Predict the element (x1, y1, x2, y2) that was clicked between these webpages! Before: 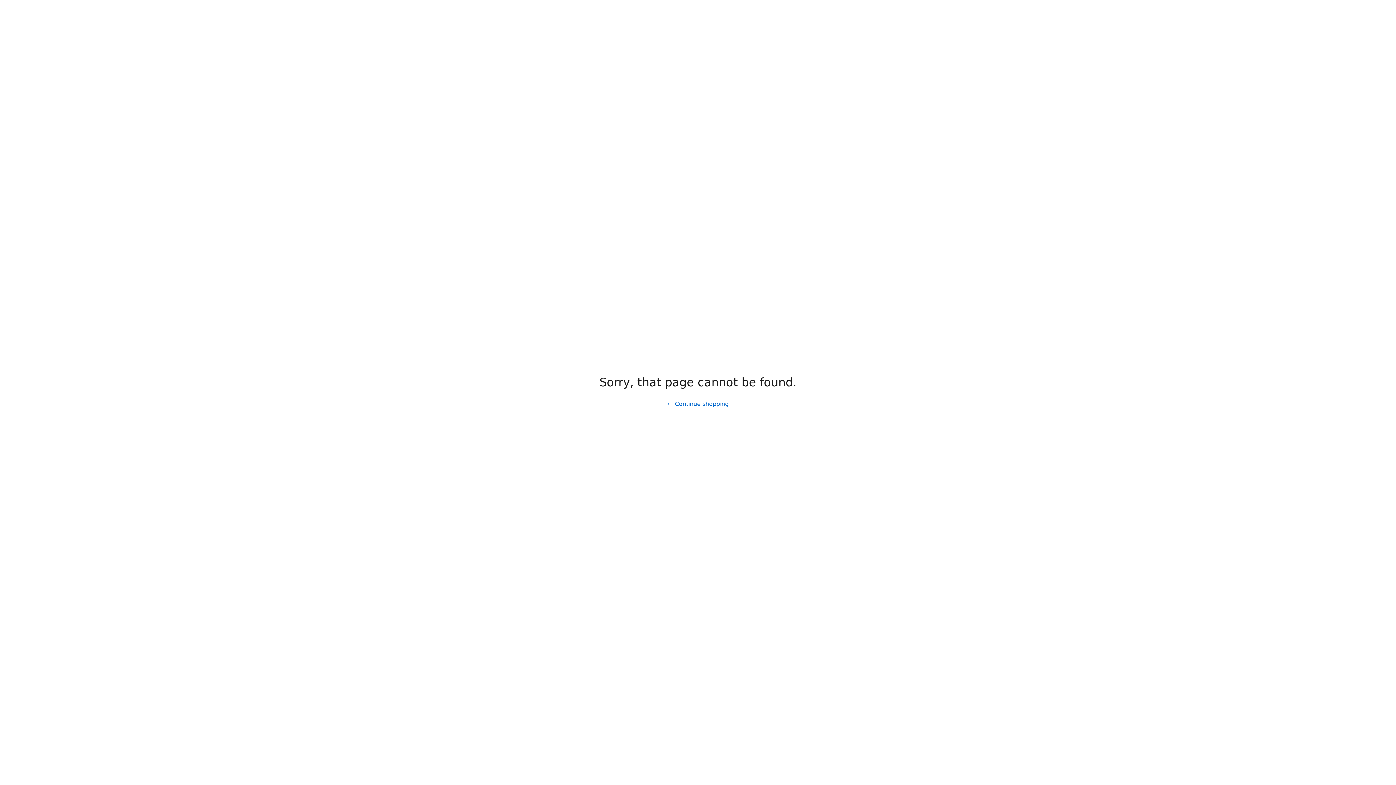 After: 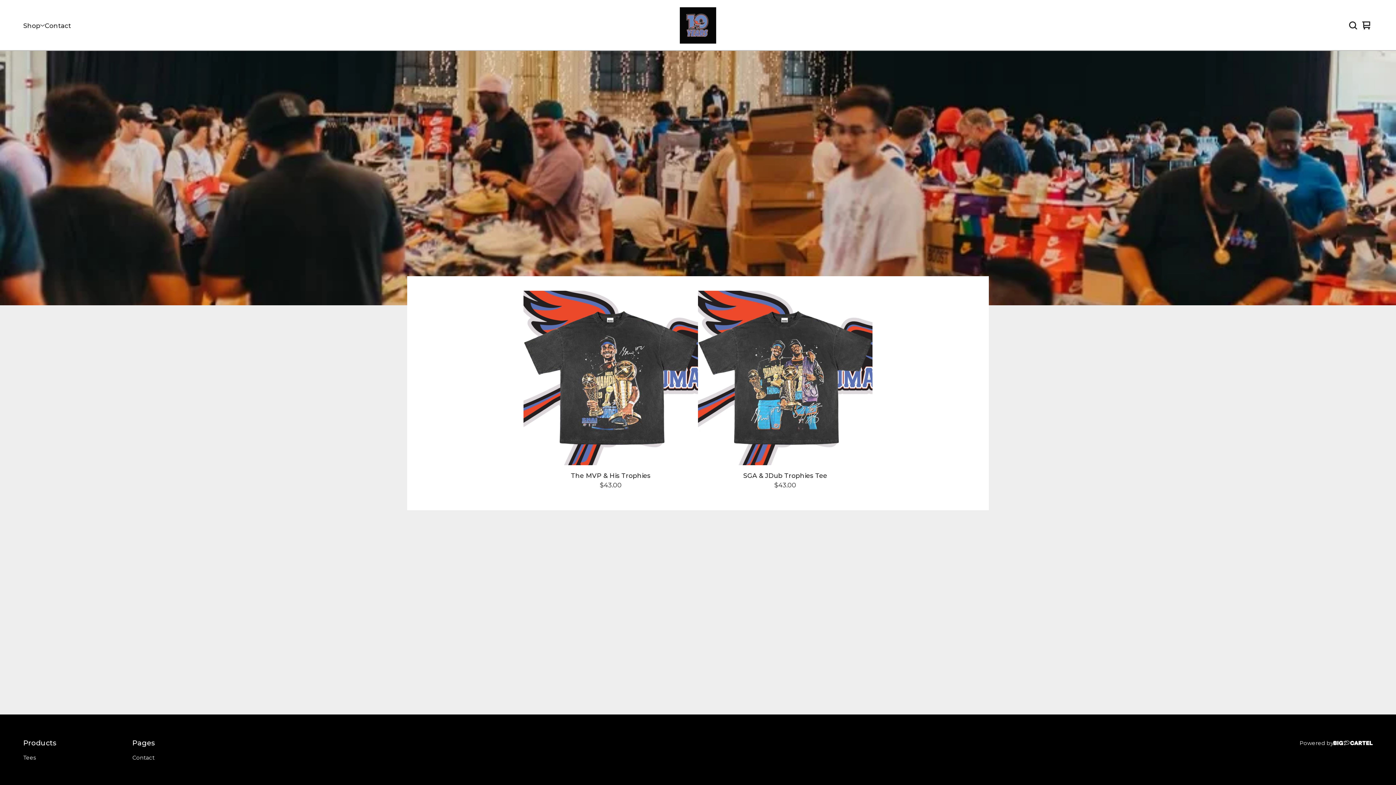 Action: bbox: (661, 397, 734, 411) label: Continue shopping